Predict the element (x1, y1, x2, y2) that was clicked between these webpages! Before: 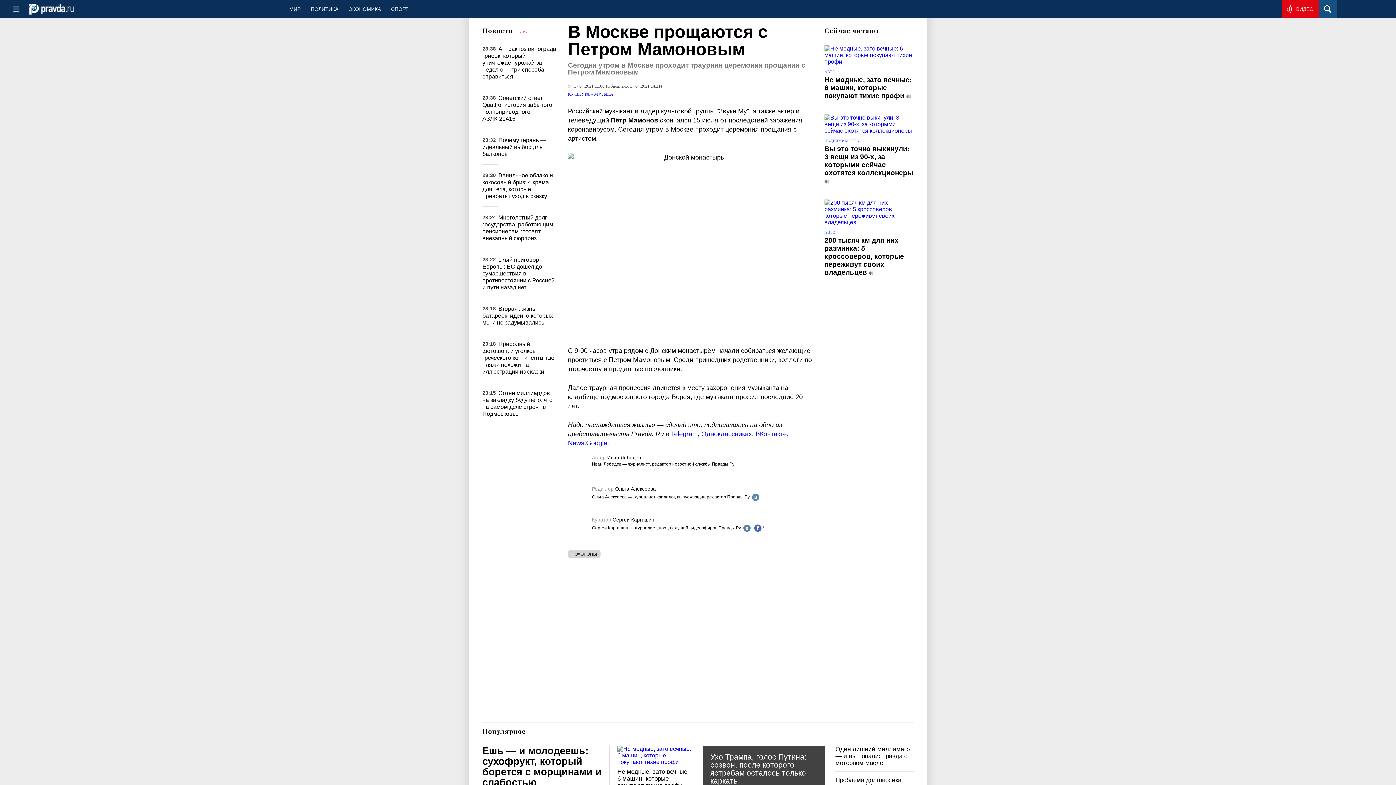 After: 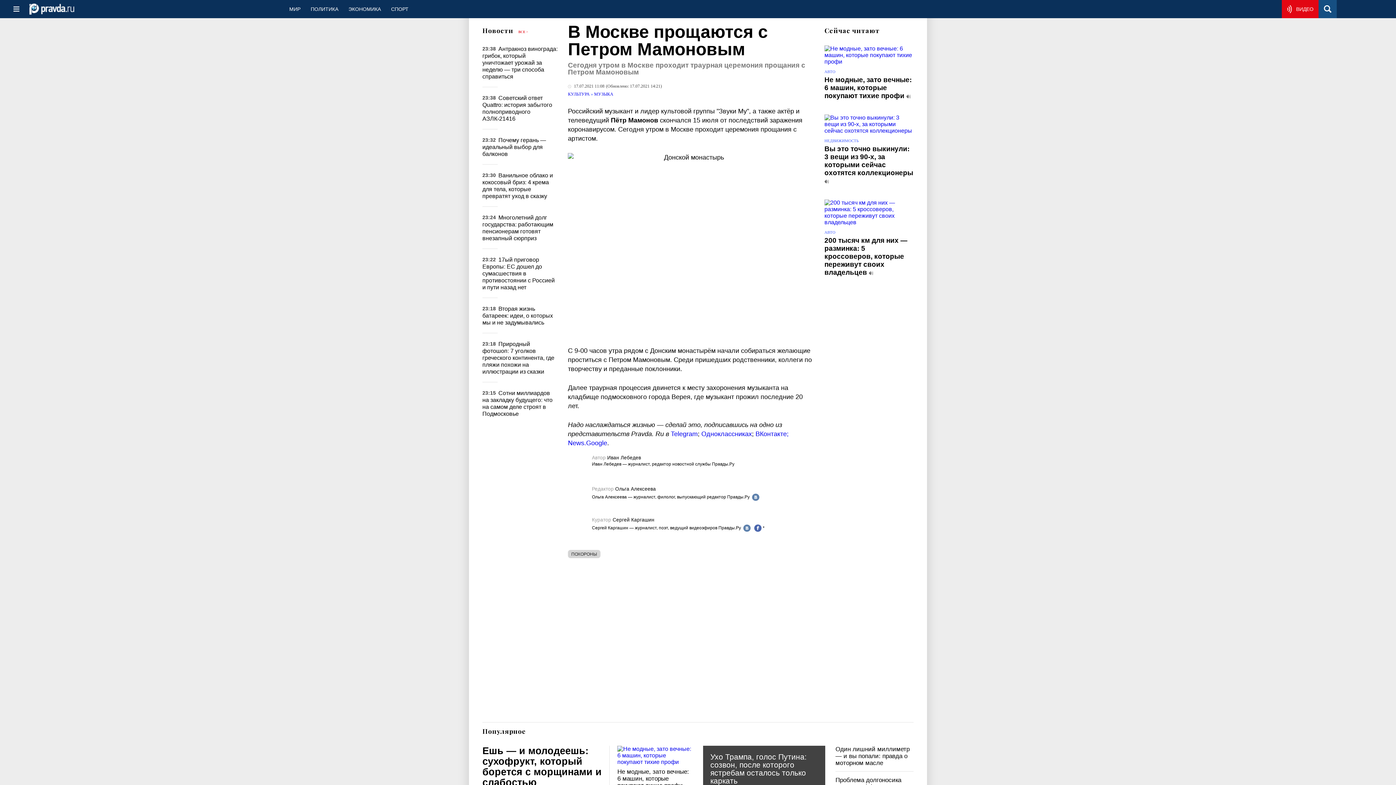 Action: label: ВКонтакте; bbox: (755, 430, 788, 437)